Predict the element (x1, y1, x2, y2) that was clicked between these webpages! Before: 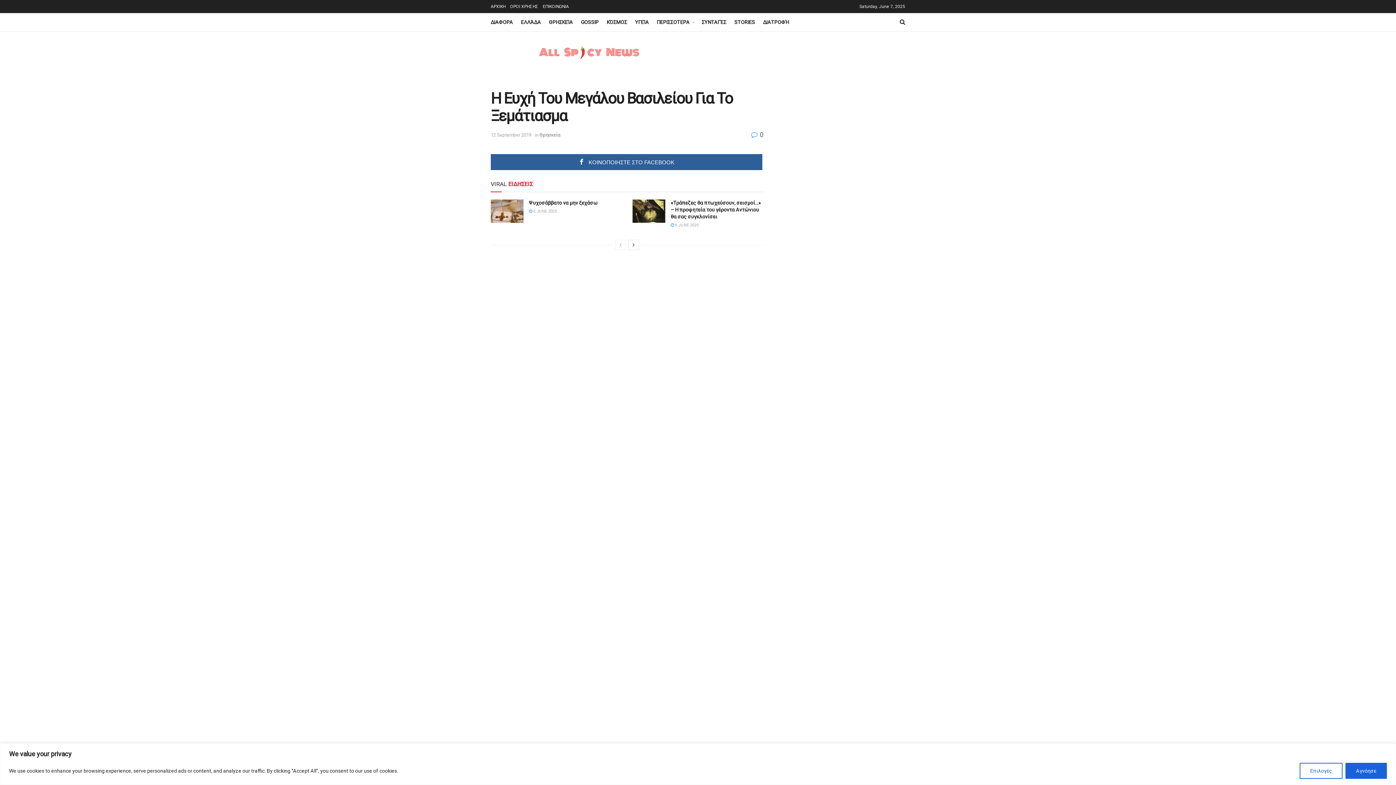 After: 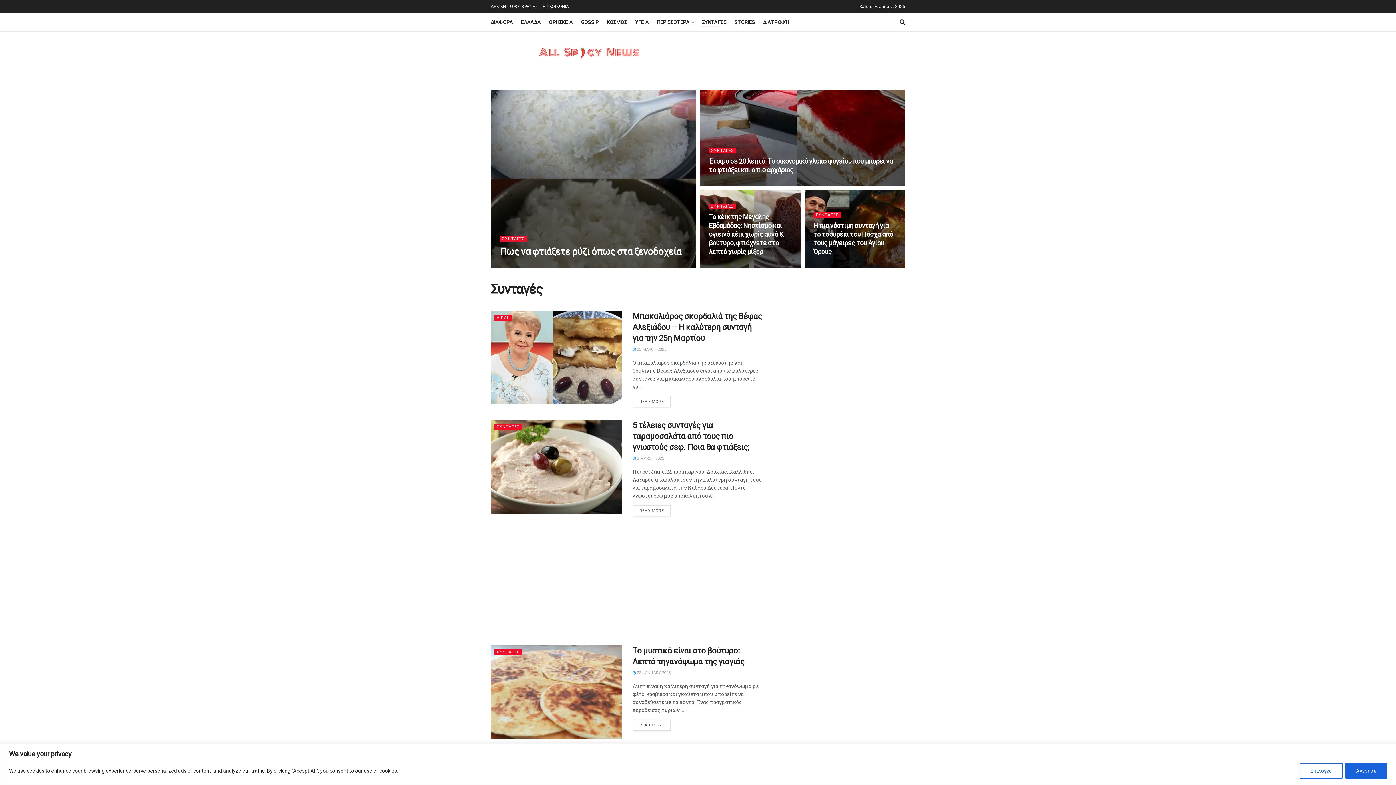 Action: label: ΣΥΝΤΑΓΈΣ bbox: (701, 17, 726, 27)